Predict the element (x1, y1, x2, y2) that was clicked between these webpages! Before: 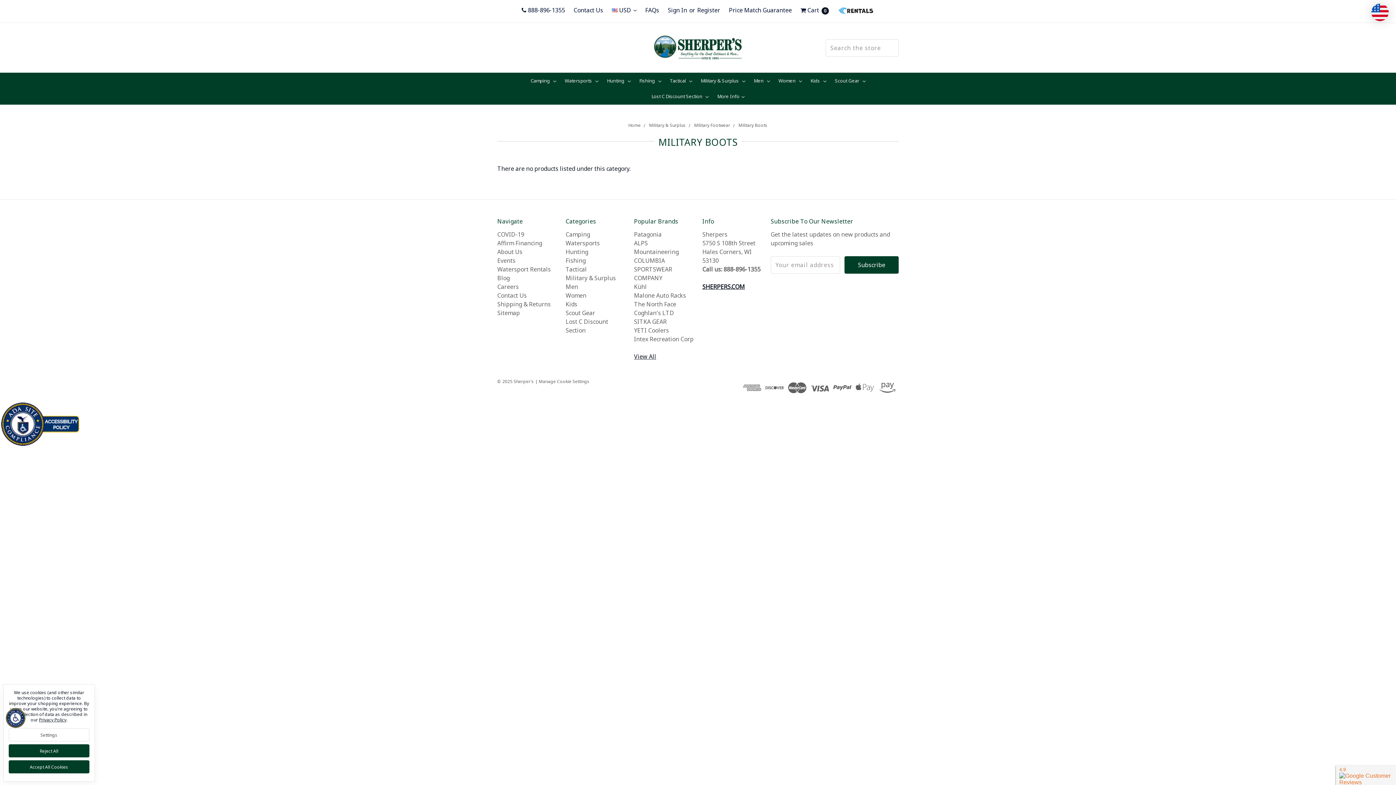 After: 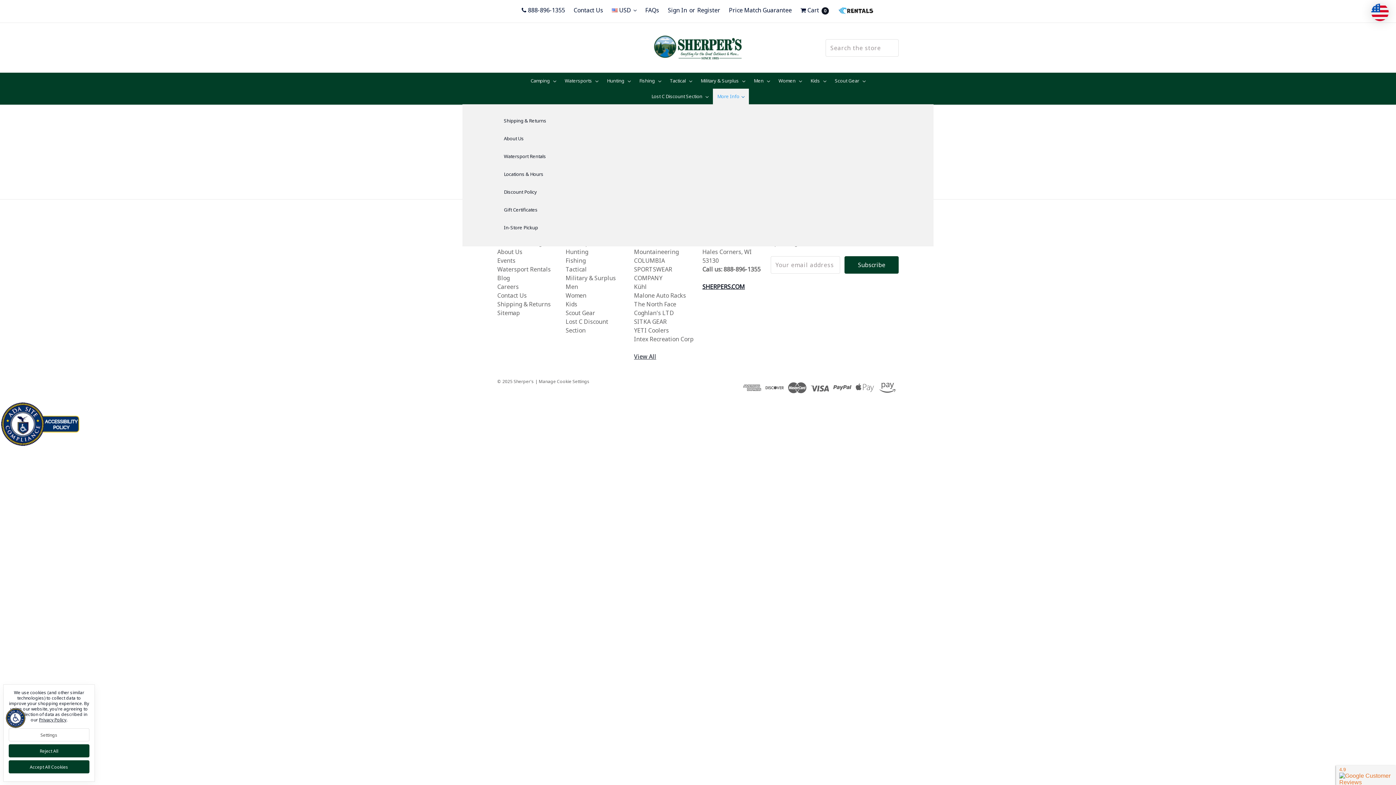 Action: label: More Info bbox: (713, 88, 749, 104)